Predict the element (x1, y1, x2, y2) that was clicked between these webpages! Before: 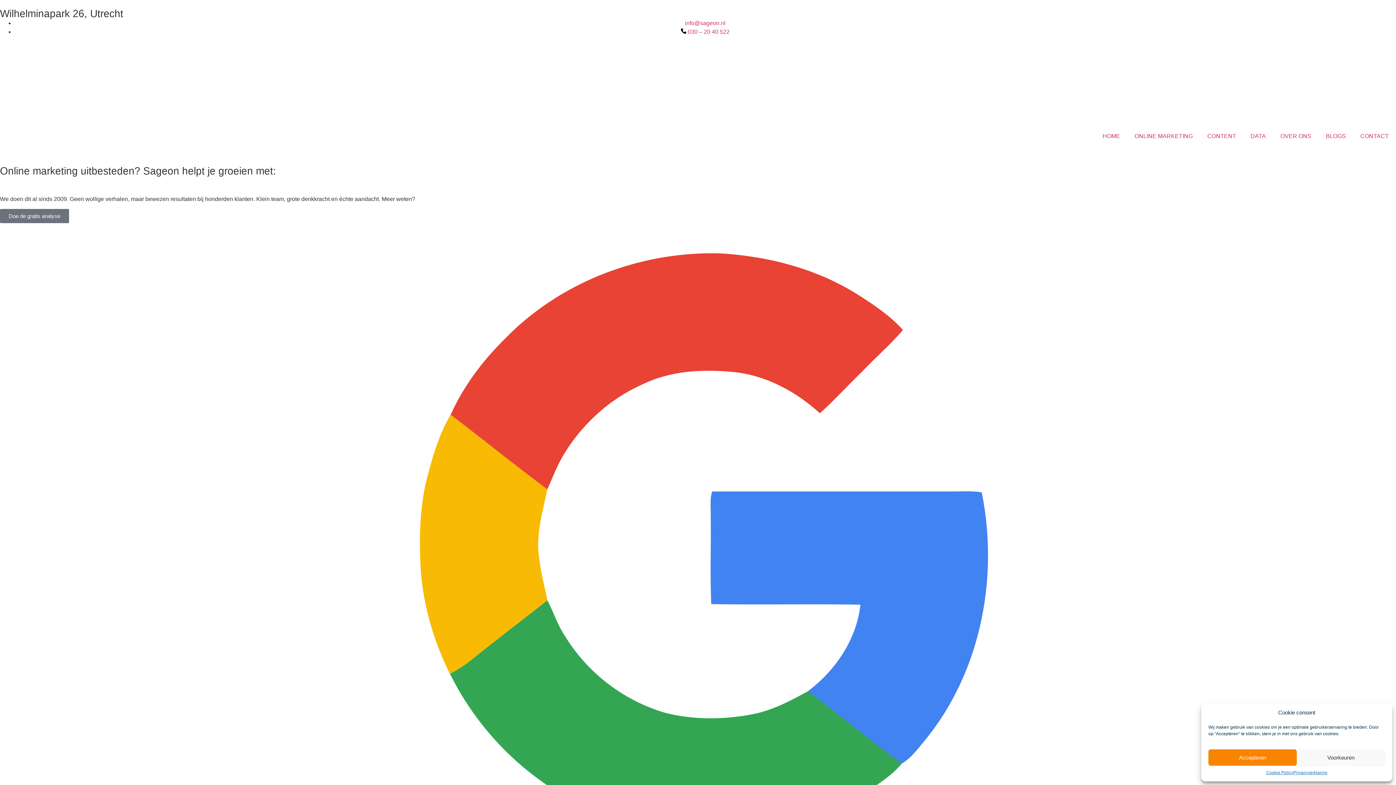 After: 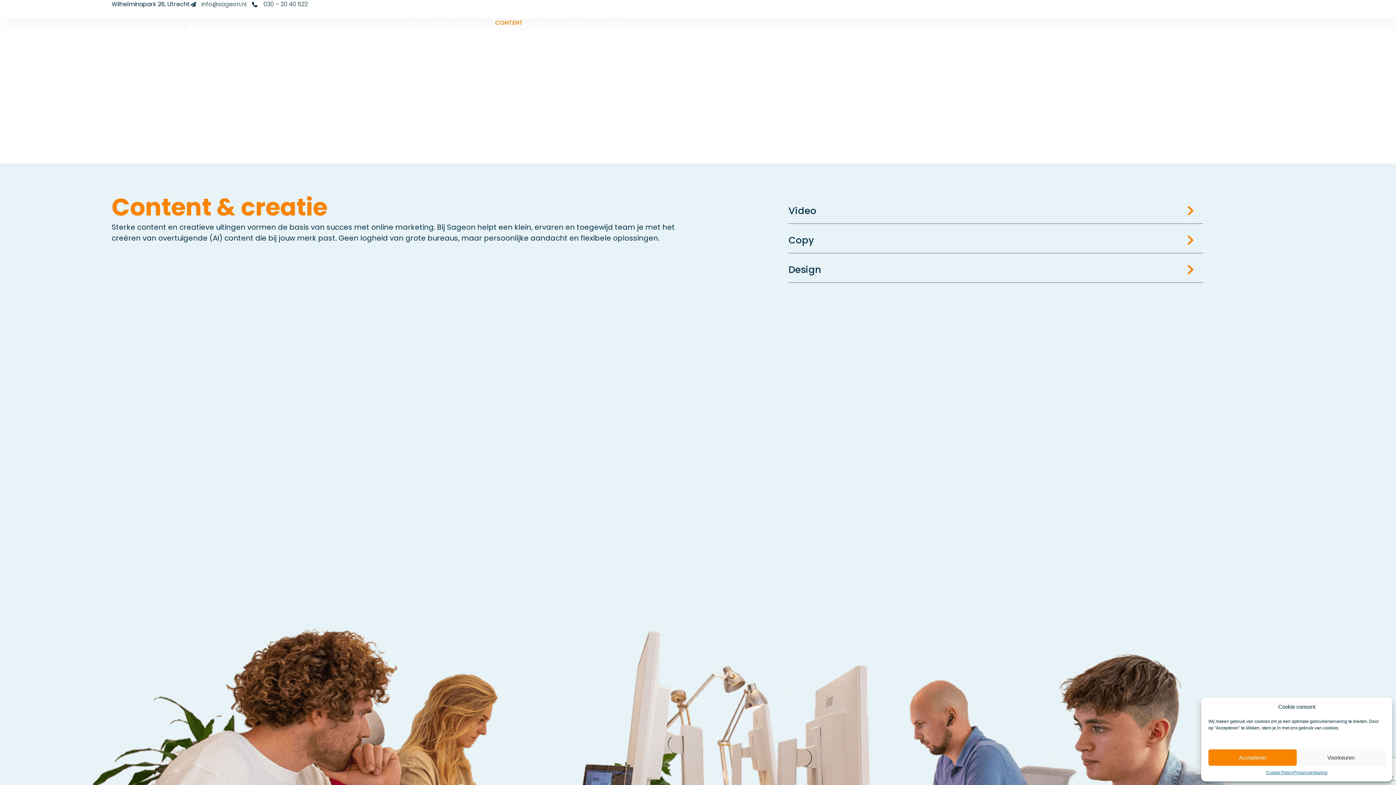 Action: bbox: (1200, 128, 1243, 144) label: CONTENT